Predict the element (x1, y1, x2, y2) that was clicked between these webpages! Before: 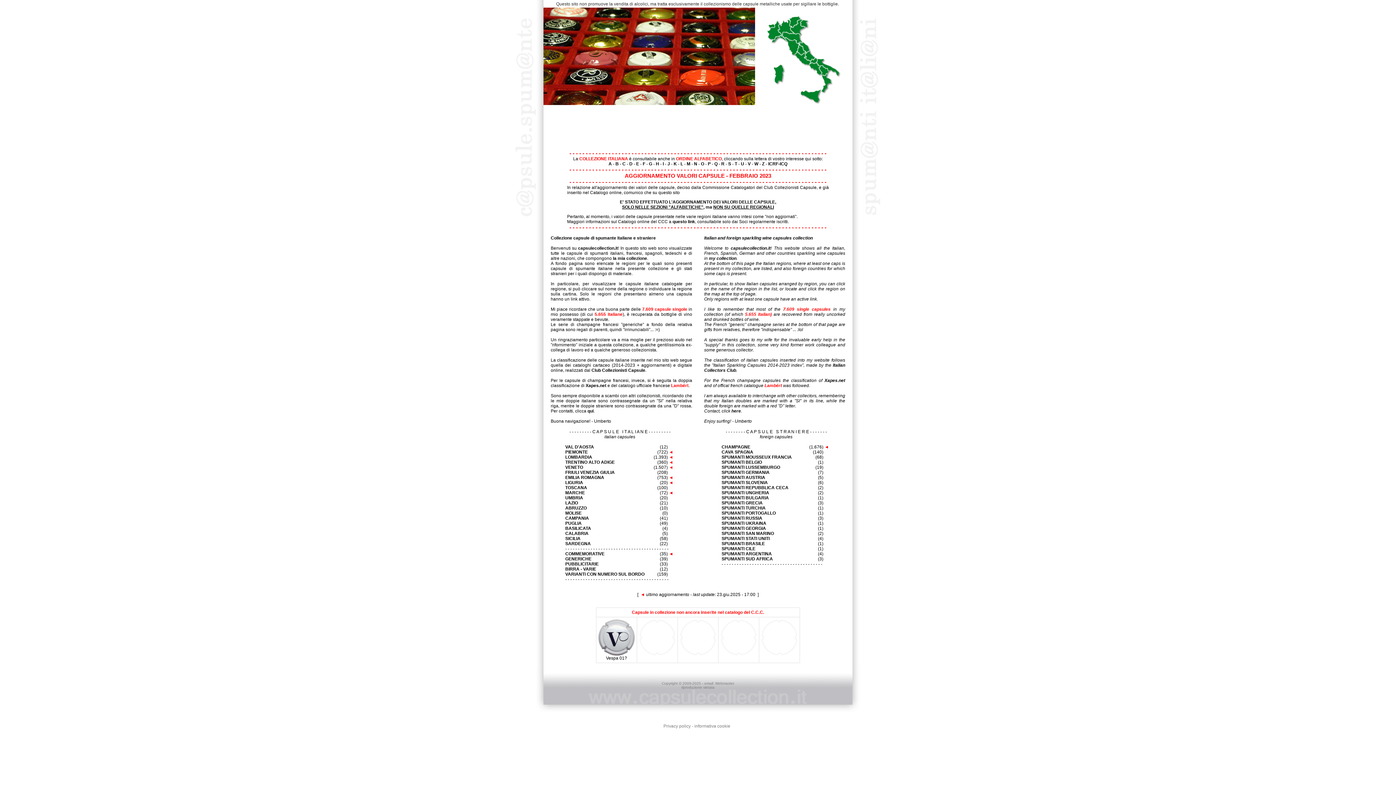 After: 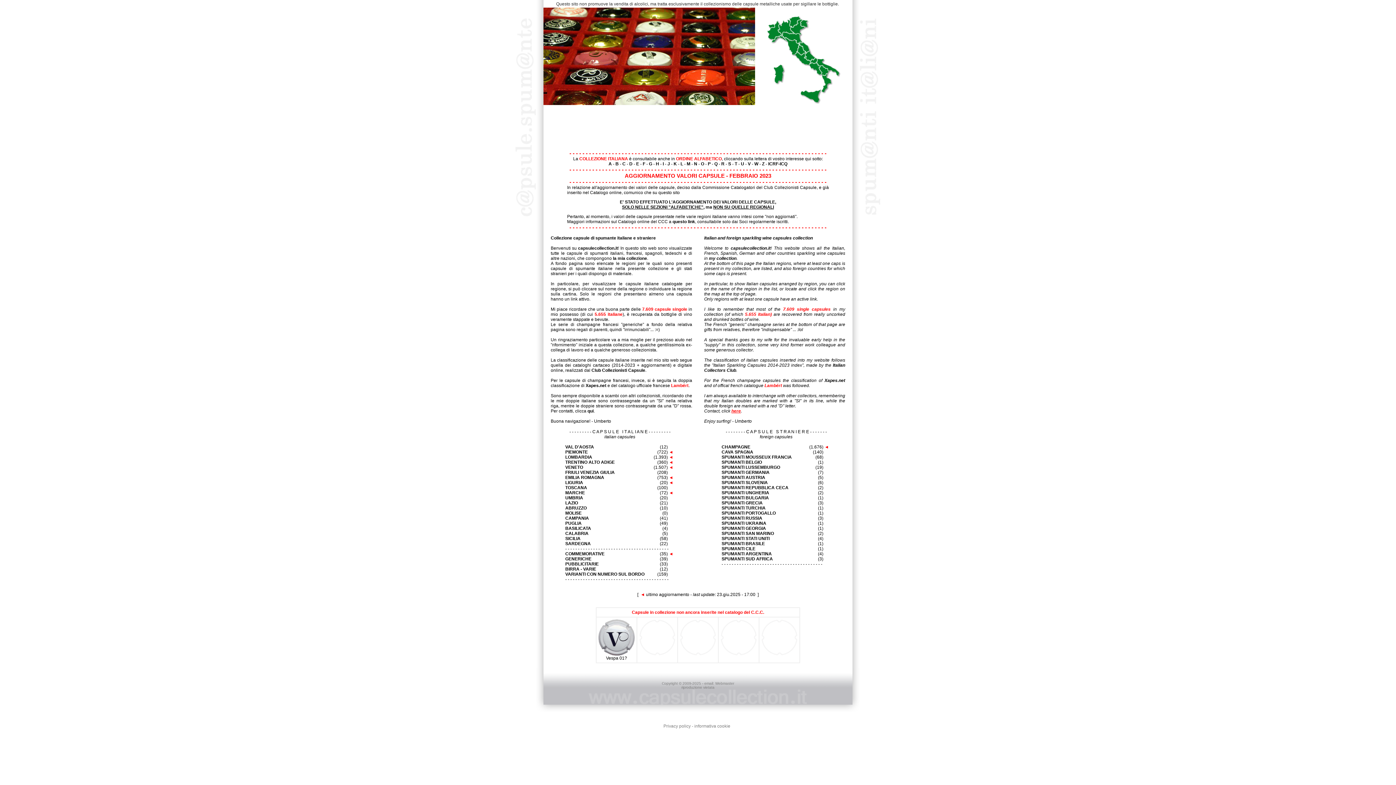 Action: bbox: (731, 408, 741, 413) label: here